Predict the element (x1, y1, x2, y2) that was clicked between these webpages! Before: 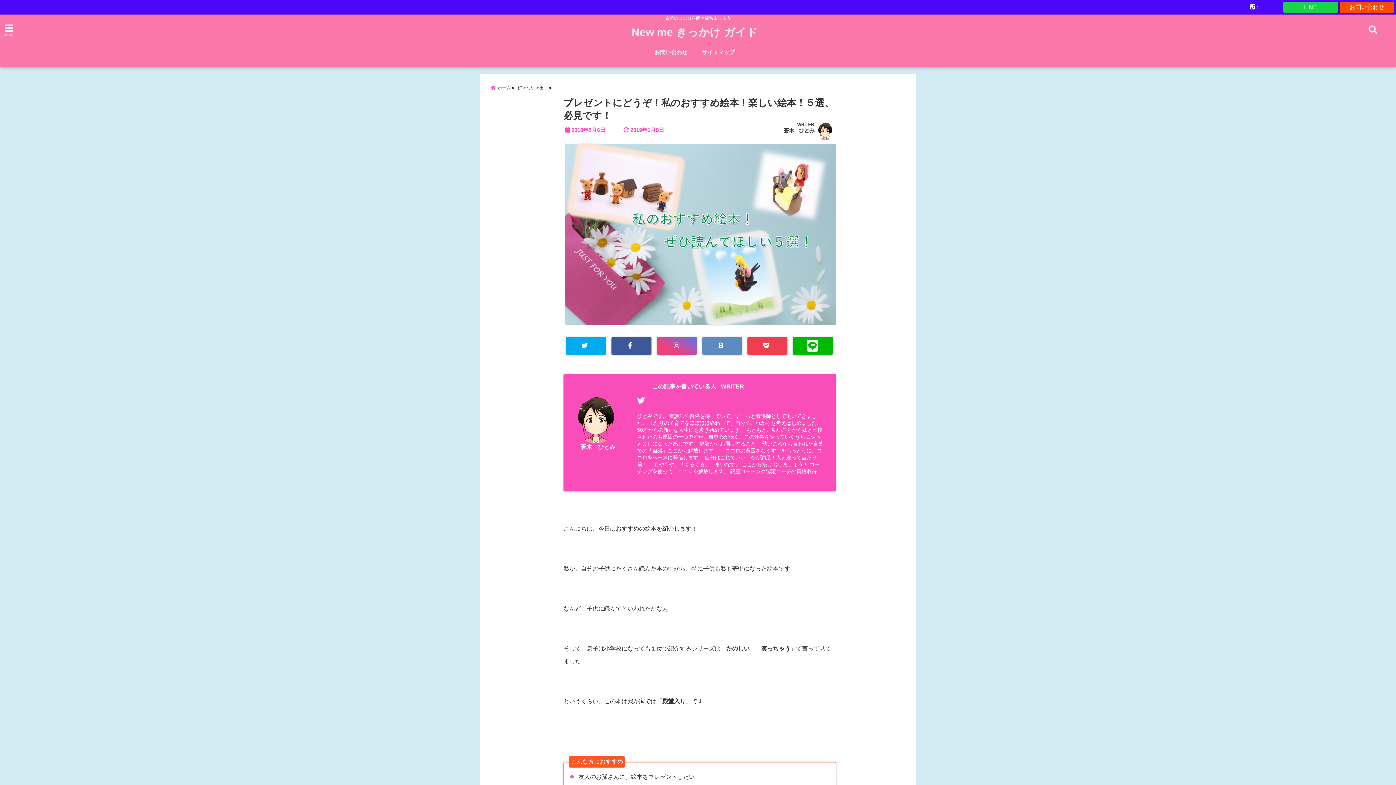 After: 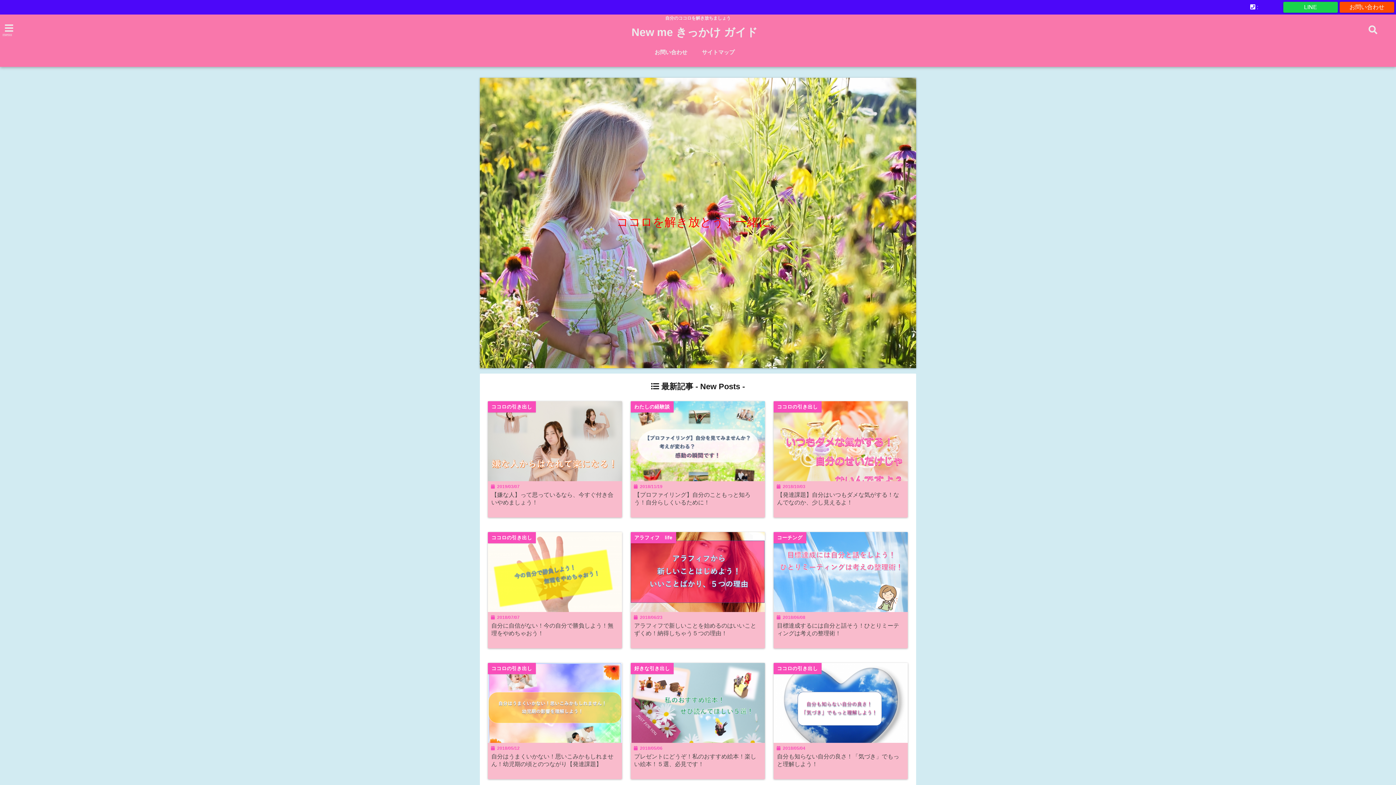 Action: label: ホーム bbox: (490, 83, 516, 93)